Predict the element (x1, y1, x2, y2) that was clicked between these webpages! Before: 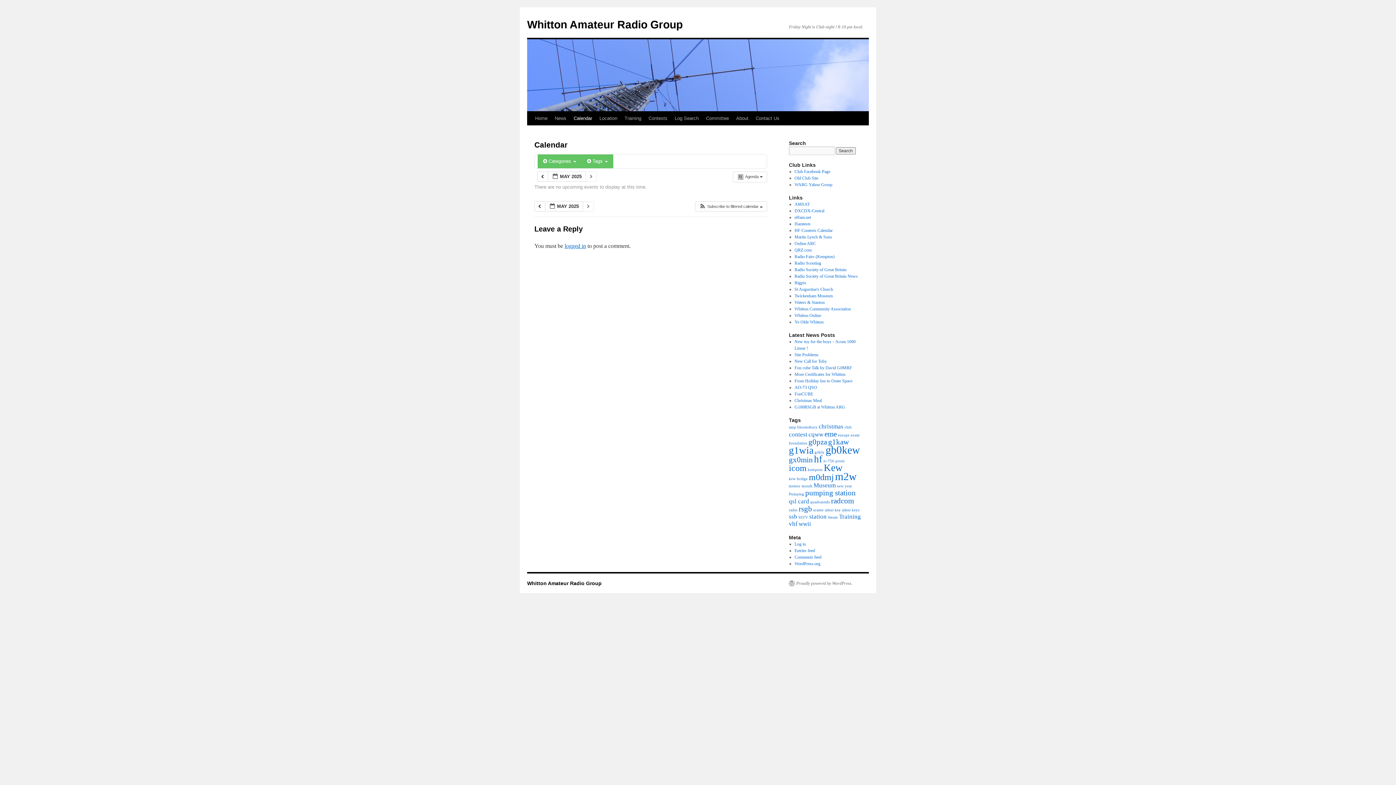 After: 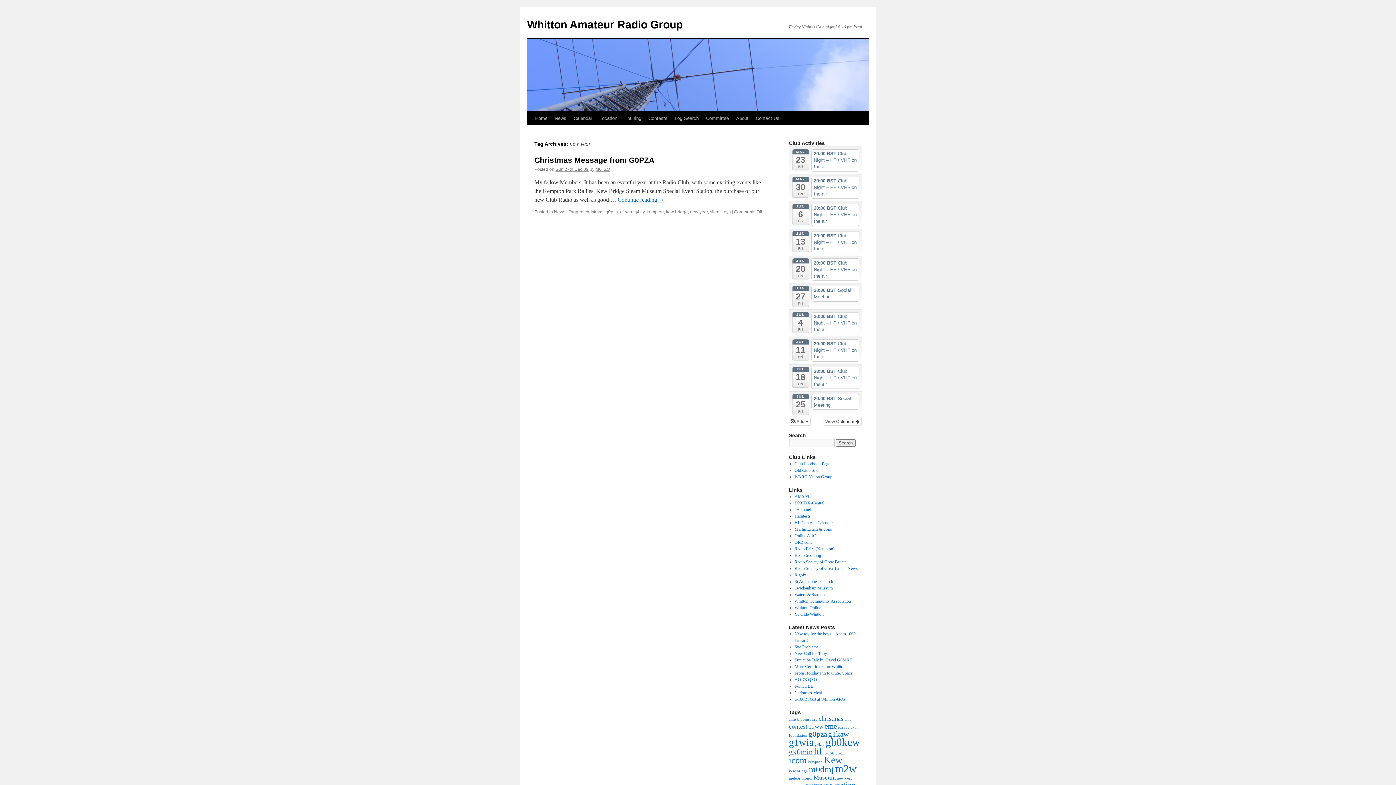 Action: bbox: (837, 484, 852, 488) label: new year (1 item)